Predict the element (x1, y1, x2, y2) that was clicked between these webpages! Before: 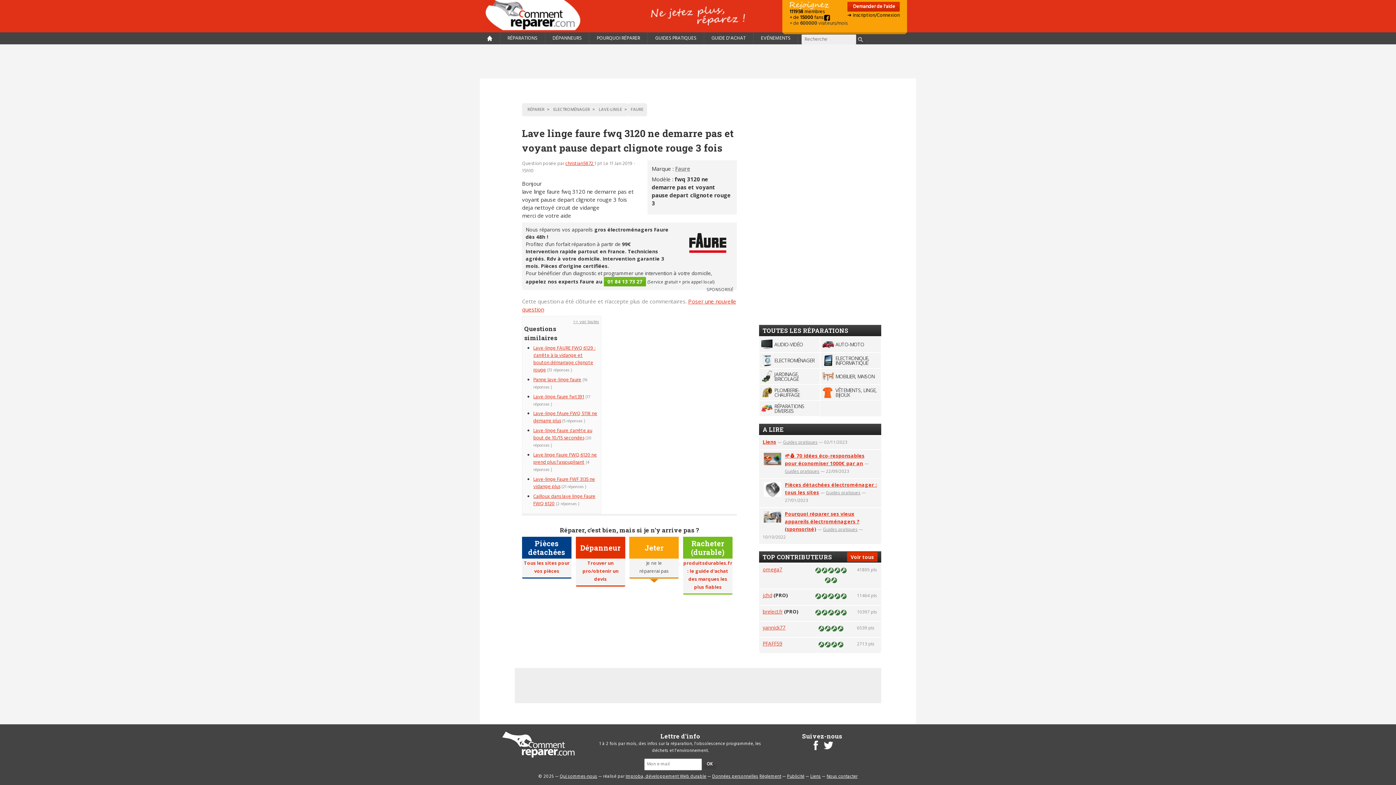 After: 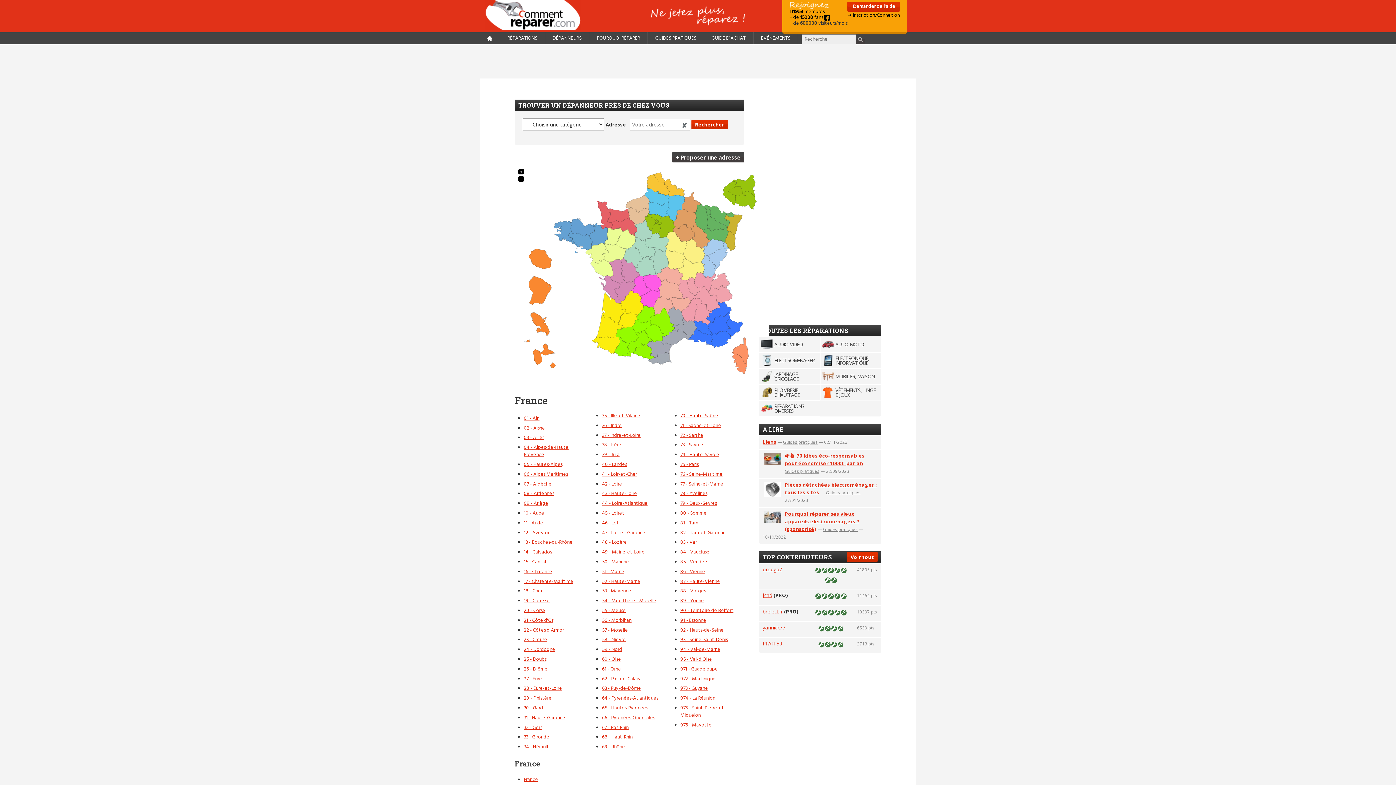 Action: bbox: (575, 537, 625, 583) label: Dépanneur

Trouver un pro/obtenir un devis